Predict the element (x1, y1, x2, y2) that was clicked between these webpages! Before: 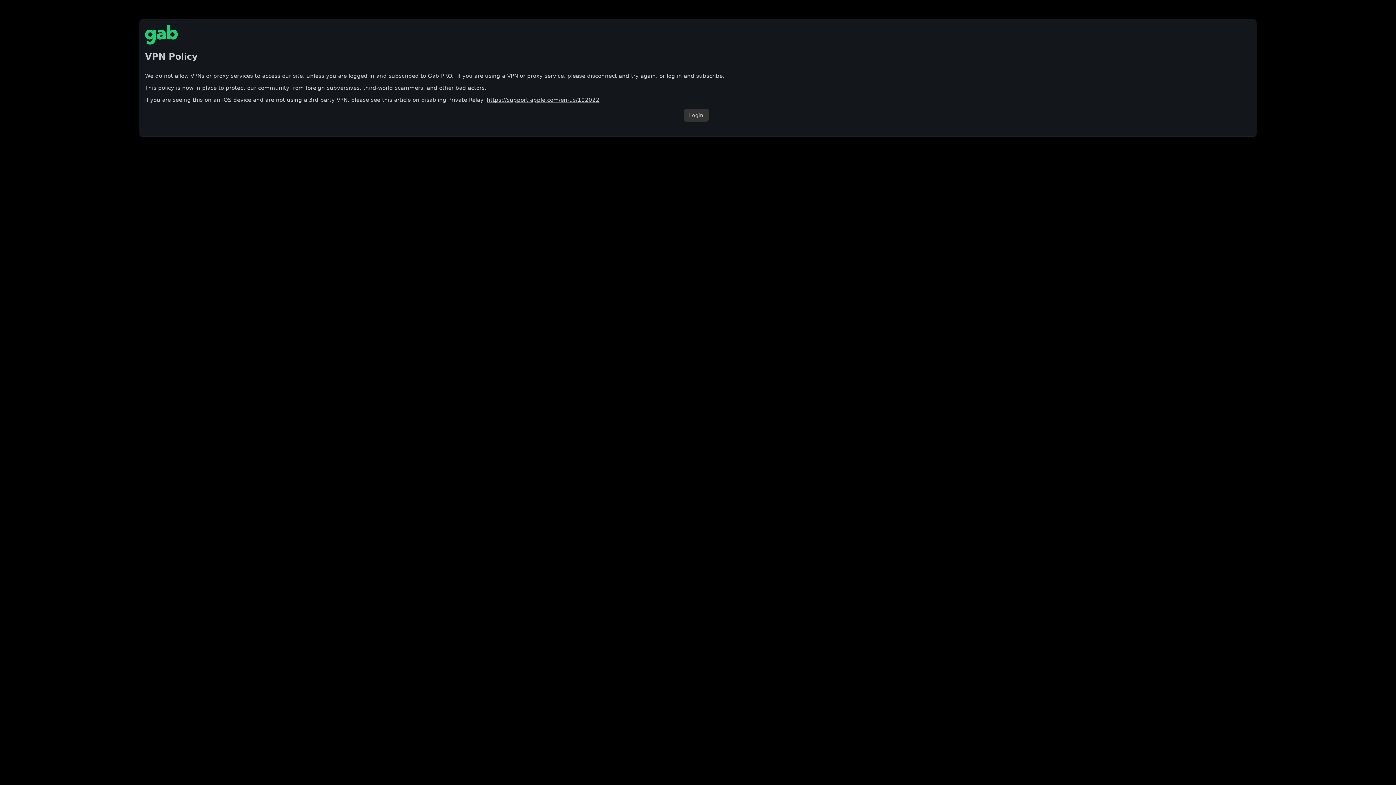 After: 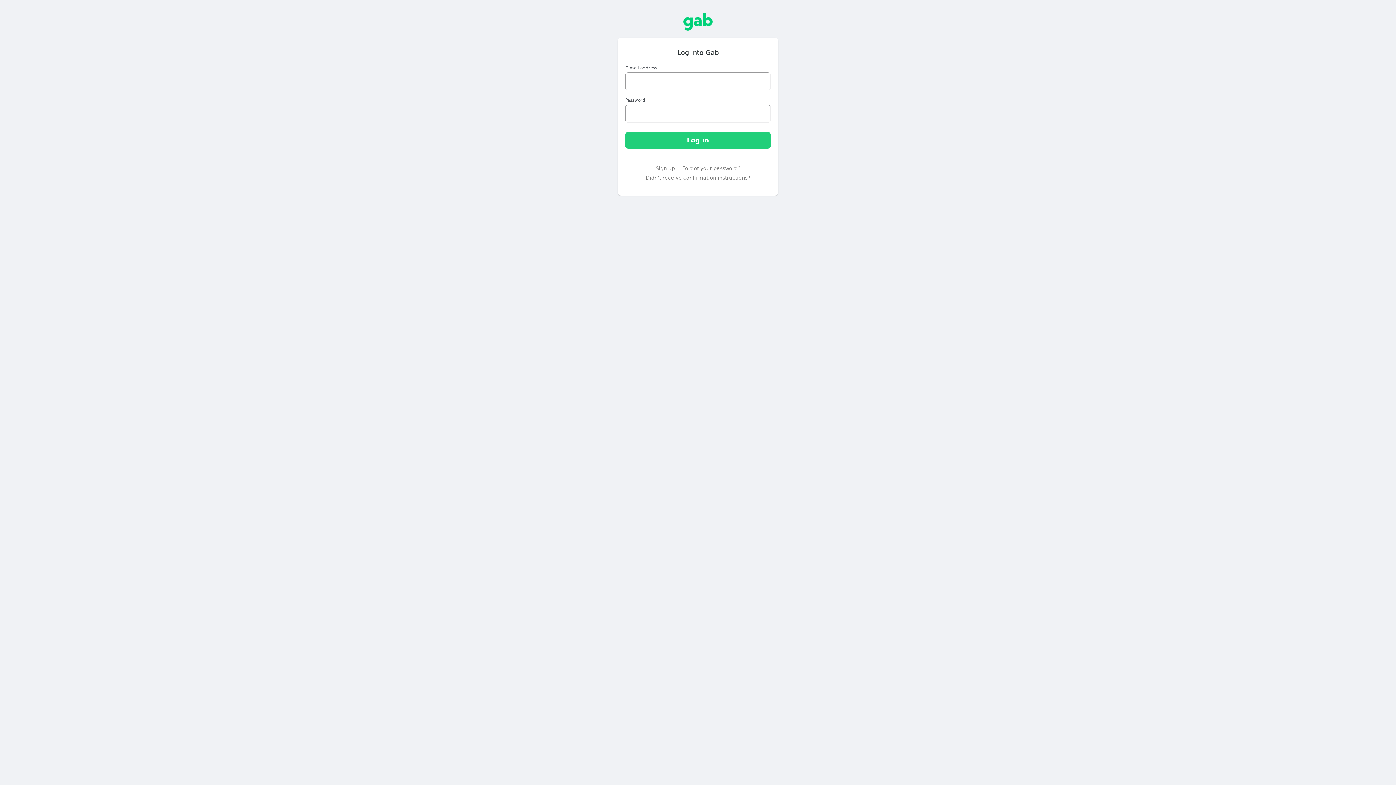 Action: bbox: (683, 108, 708, 121) label: Login